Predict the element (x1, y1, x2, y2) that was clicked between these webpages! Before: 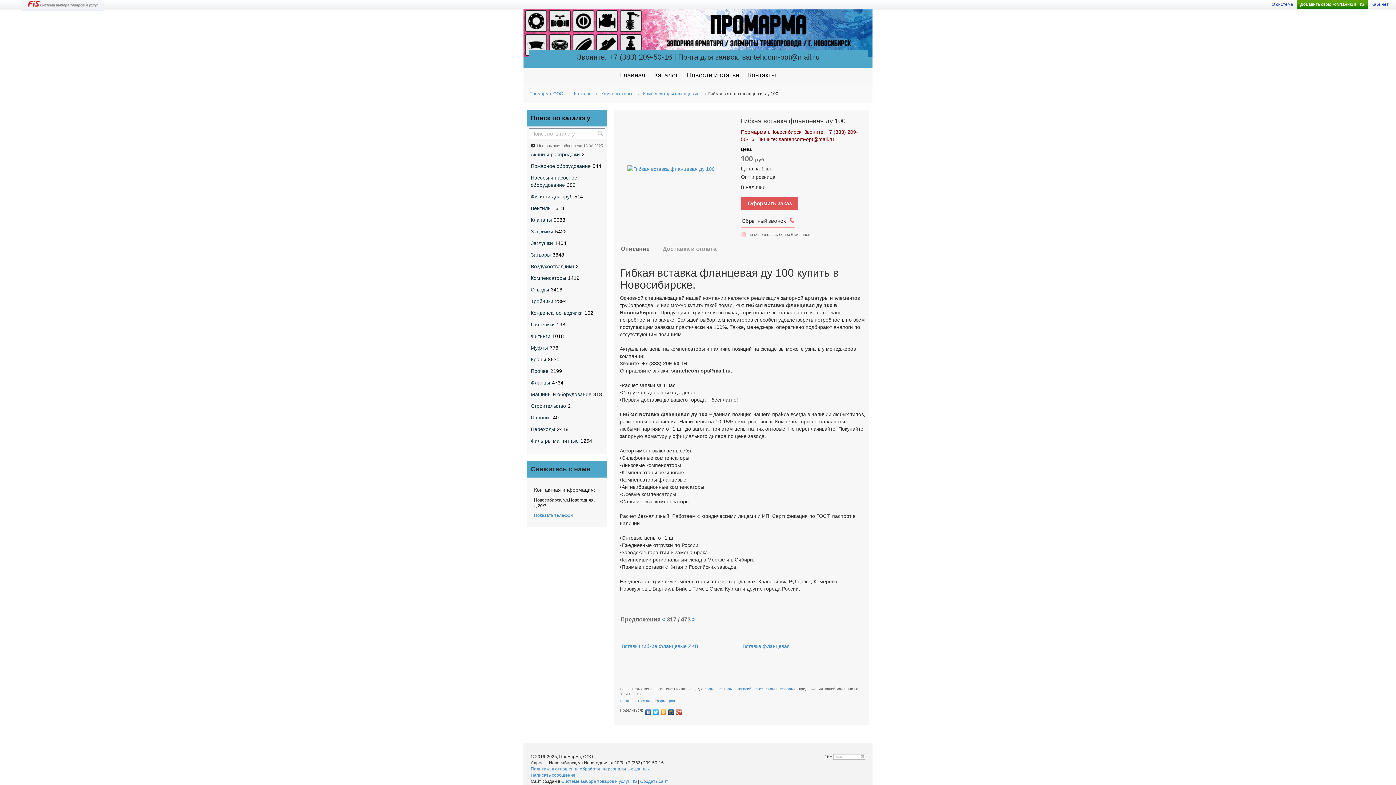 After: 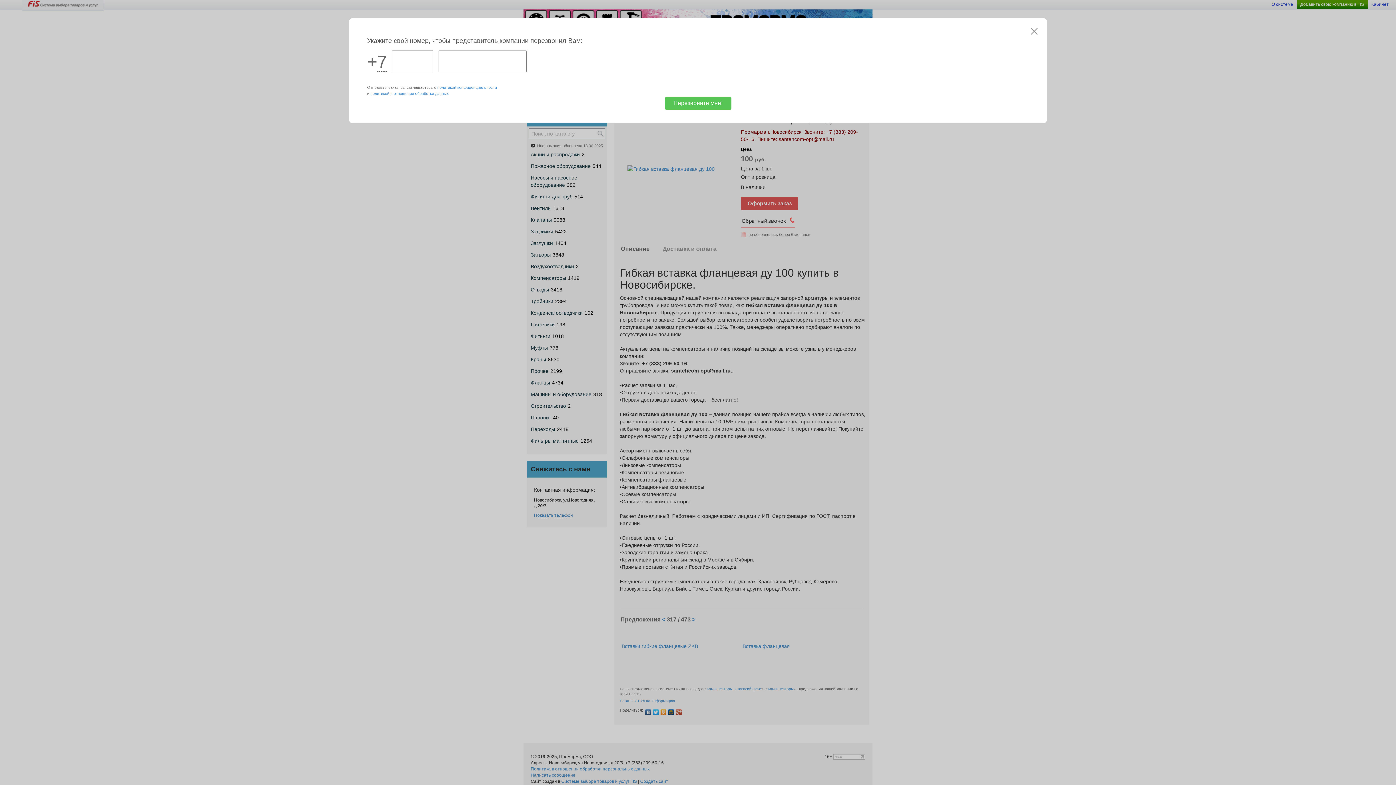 Action: label: Обратный звонок bbox: (741, 217, 786, 225)